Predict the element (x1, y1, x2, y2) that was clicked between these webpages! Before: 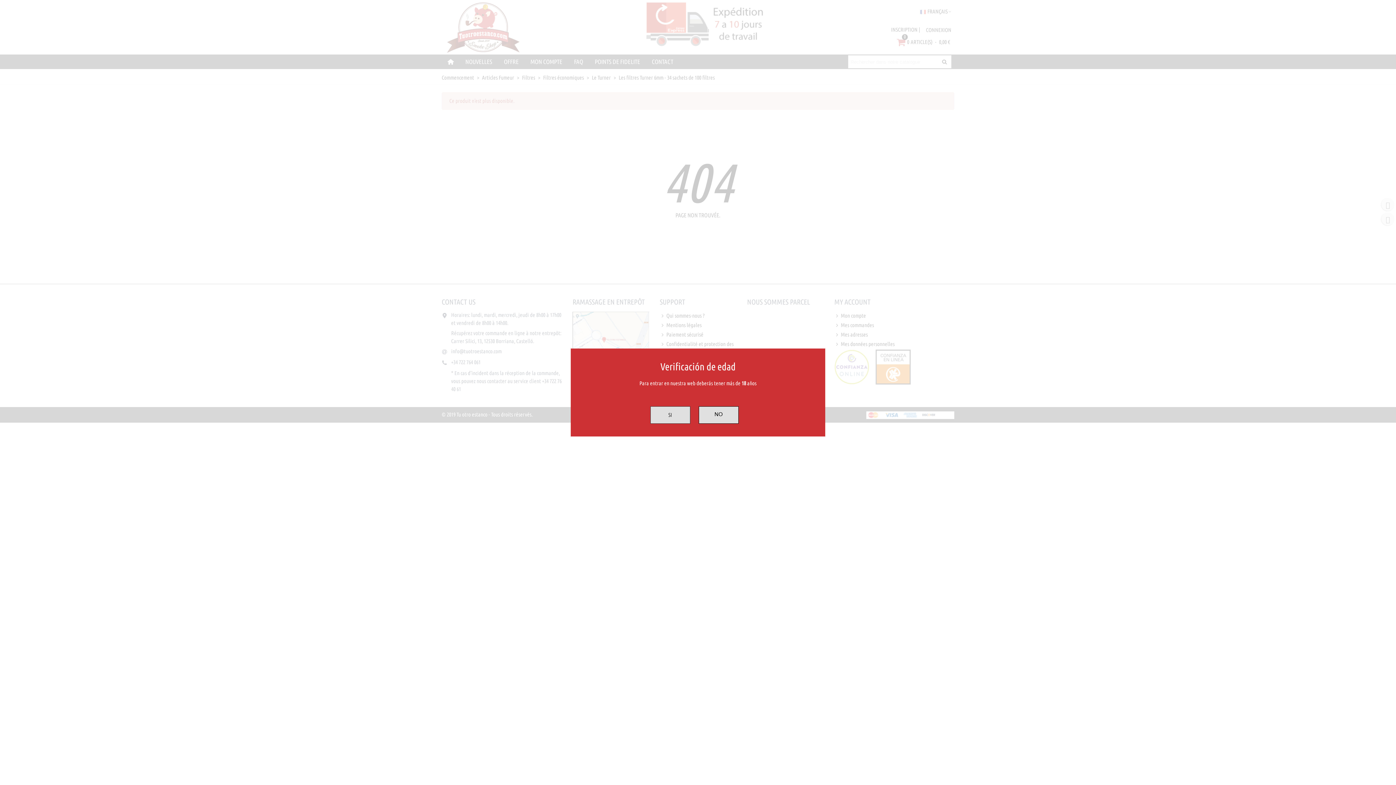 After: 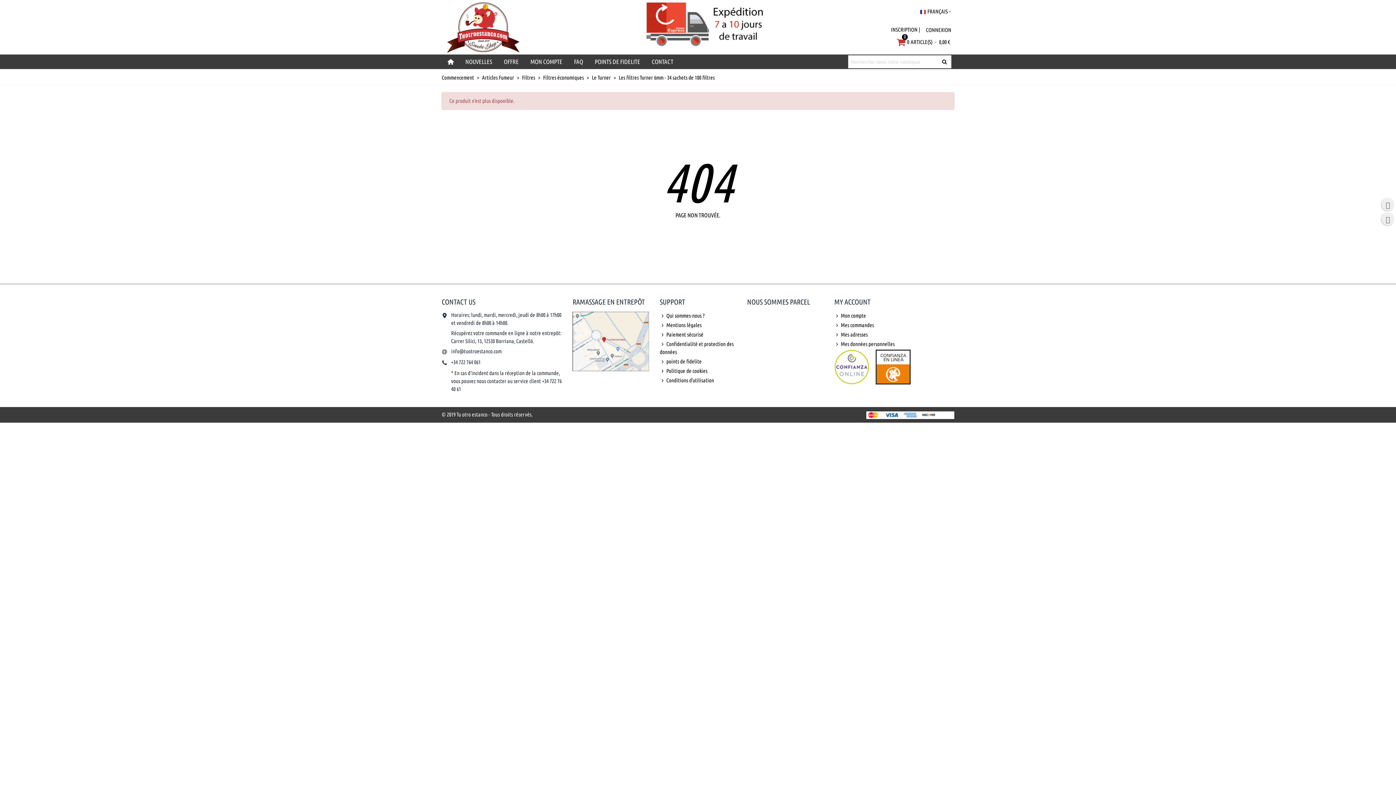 Action: label: SI bbox: (650, 406, 690, 423)